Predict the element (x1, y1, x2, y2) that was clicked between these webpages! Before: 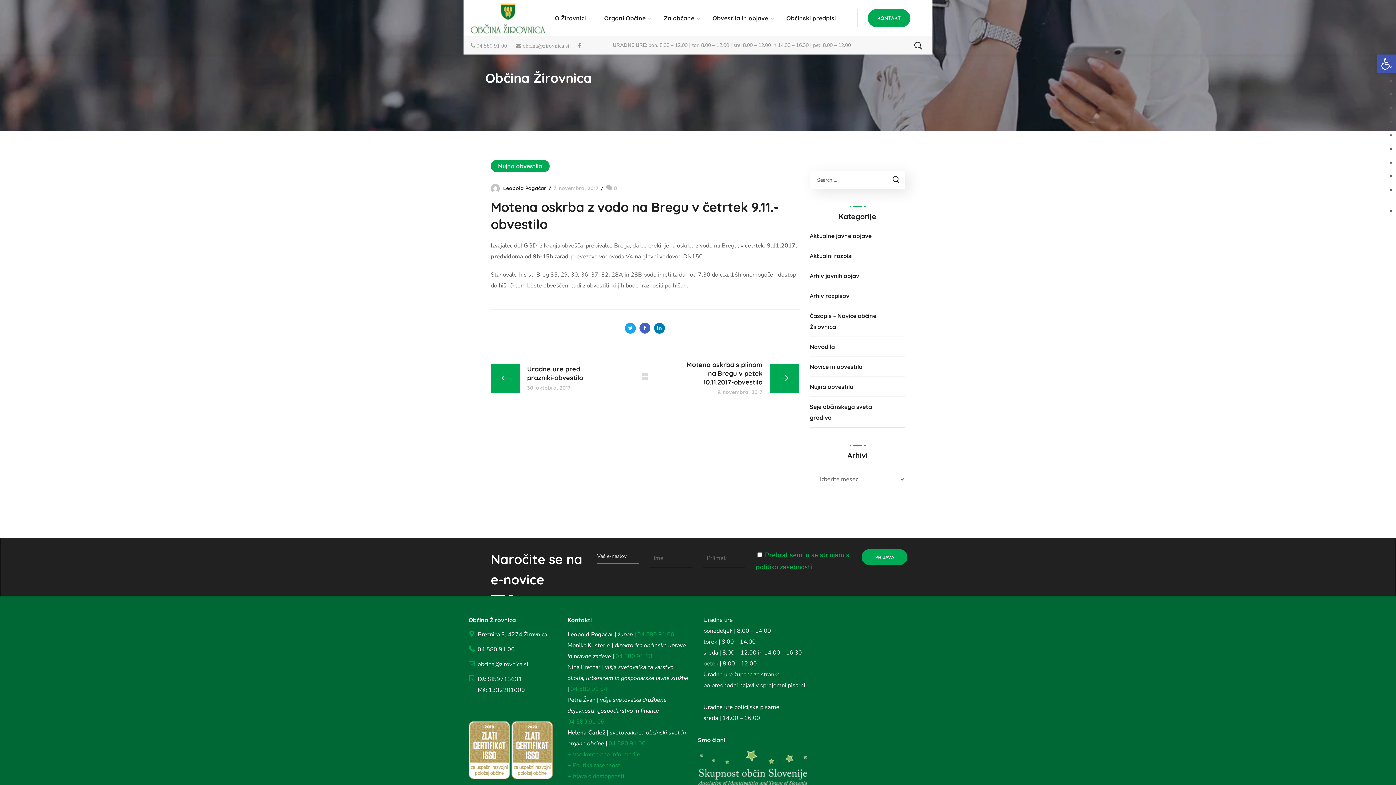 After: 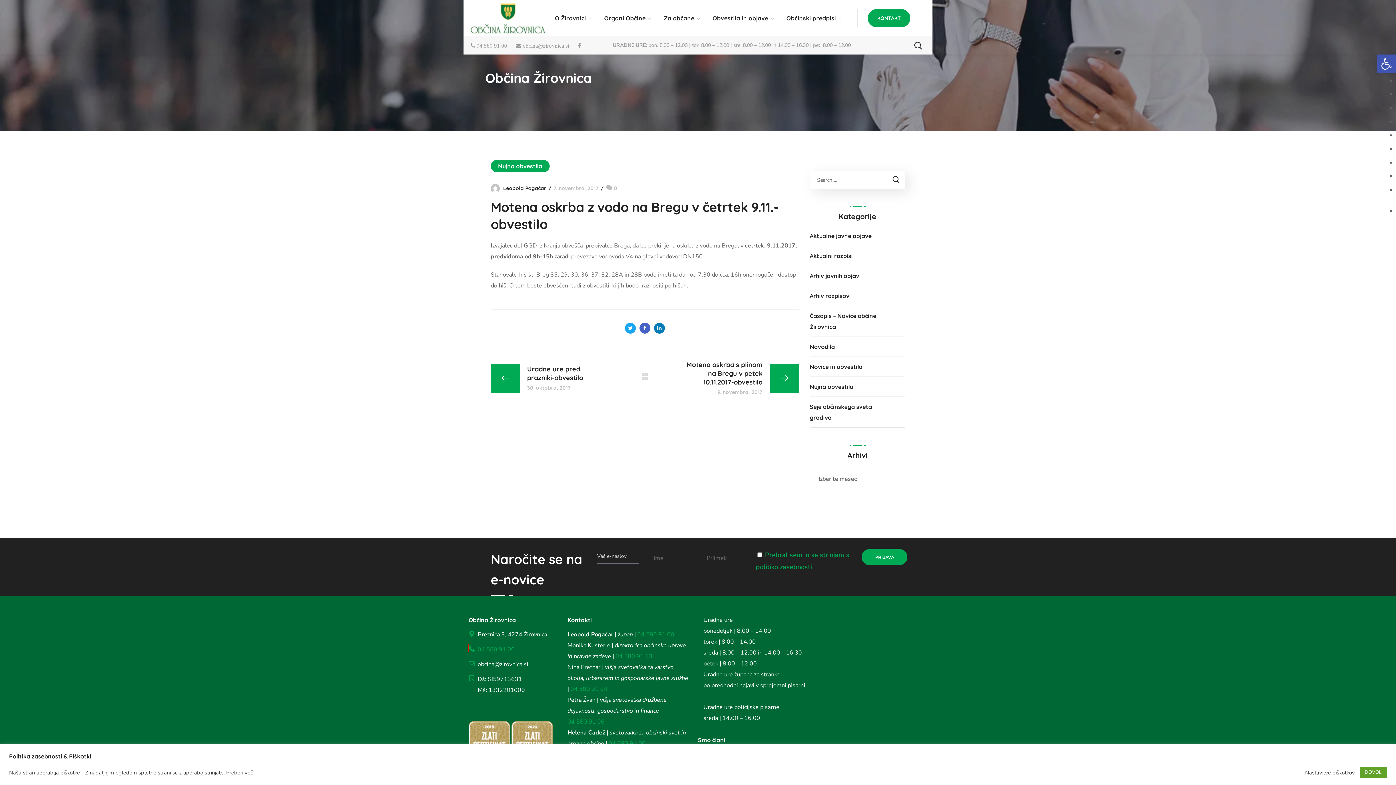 Action: bbox: (468, 644, 556, 652)